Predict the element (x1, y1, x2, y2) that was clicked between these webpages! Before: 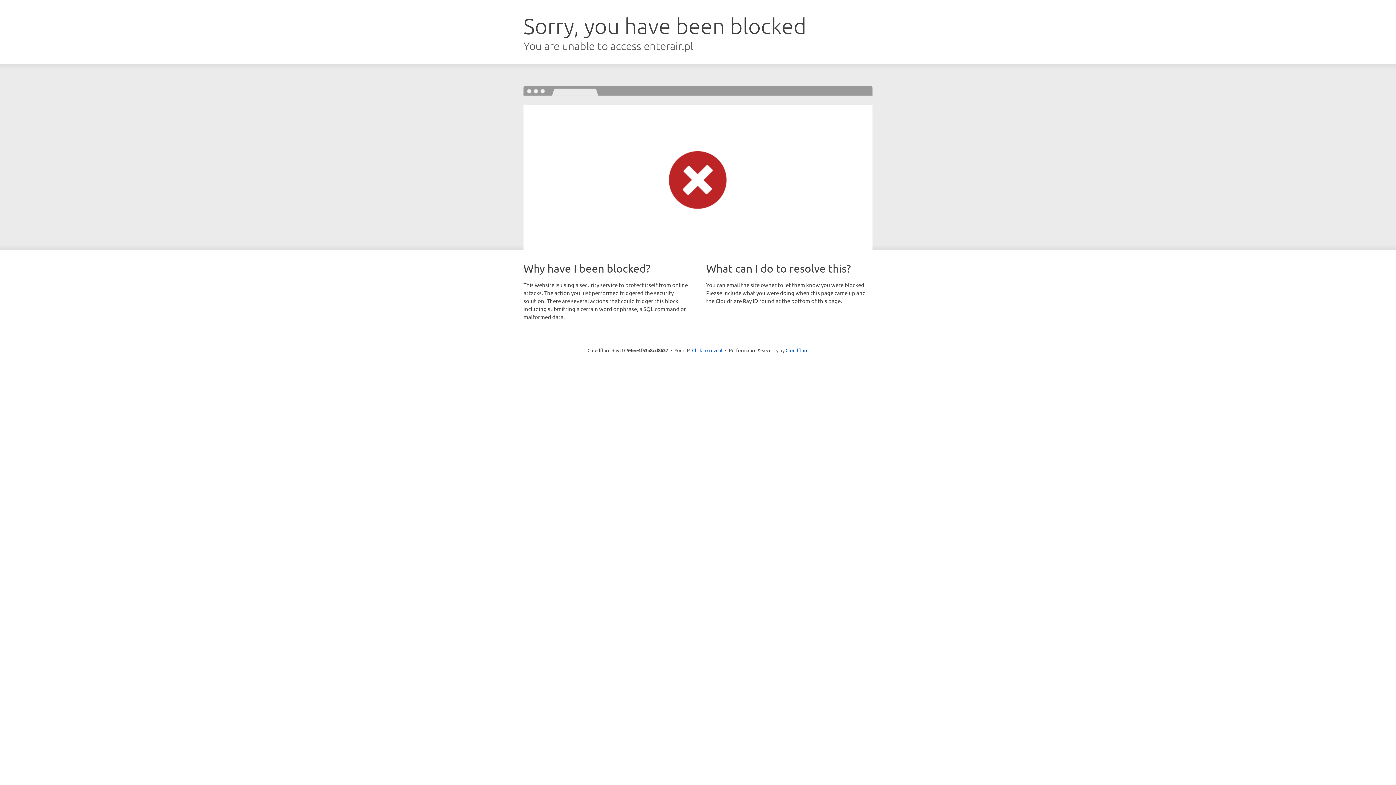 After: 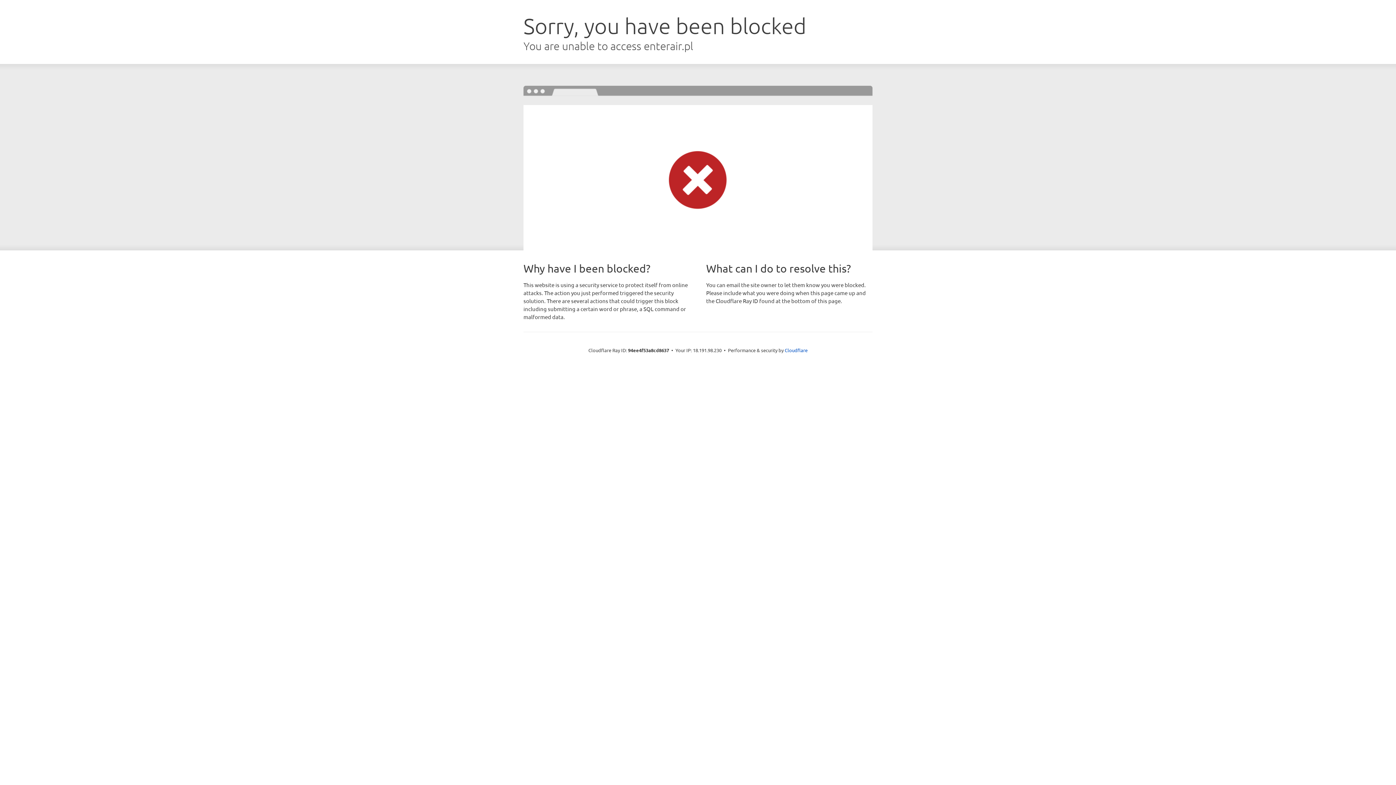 Action: label: Click to reveal bbox: (692, 346, 722, 353)